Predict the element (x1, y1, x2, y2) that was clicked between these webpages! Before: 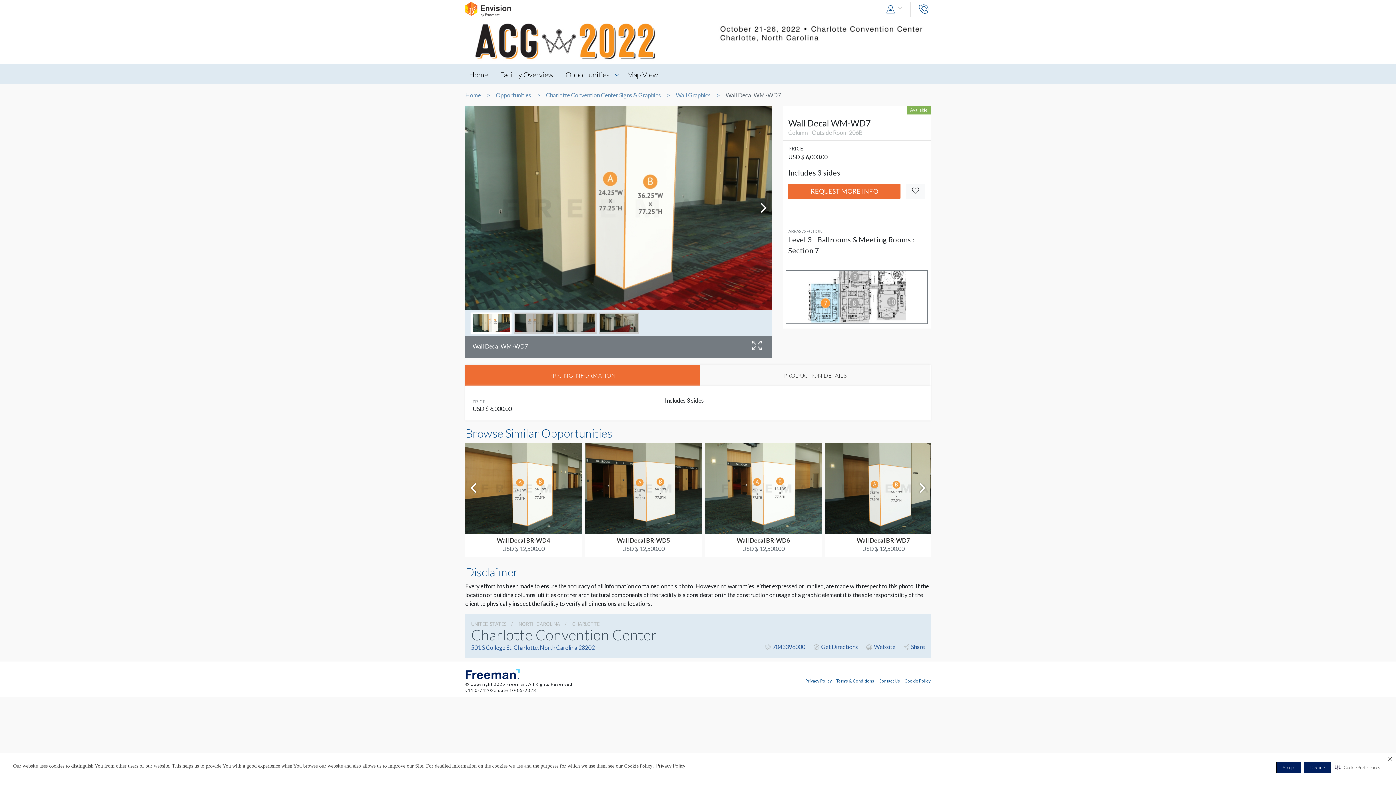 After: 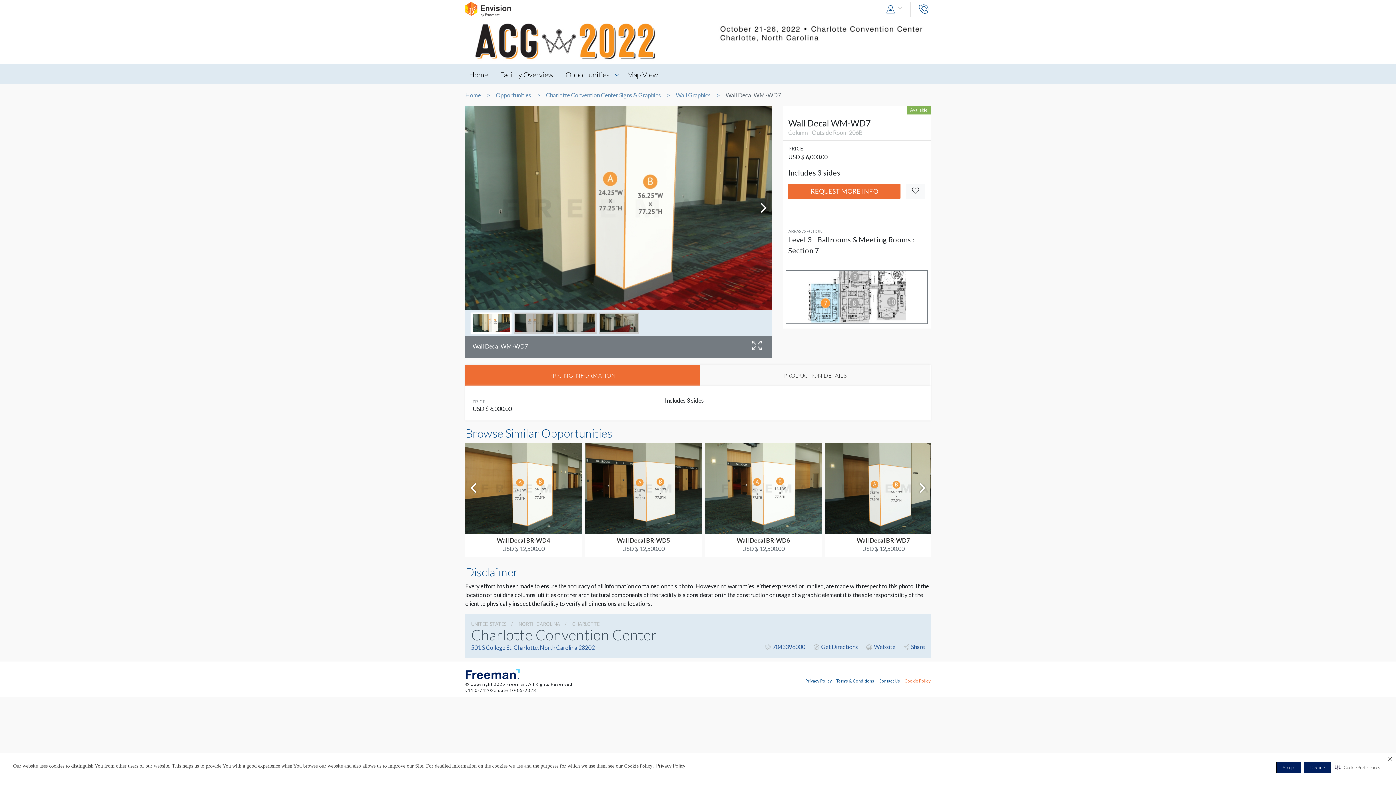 Action: label: Cookie Policy bbox: (904, 678, 930, 683)